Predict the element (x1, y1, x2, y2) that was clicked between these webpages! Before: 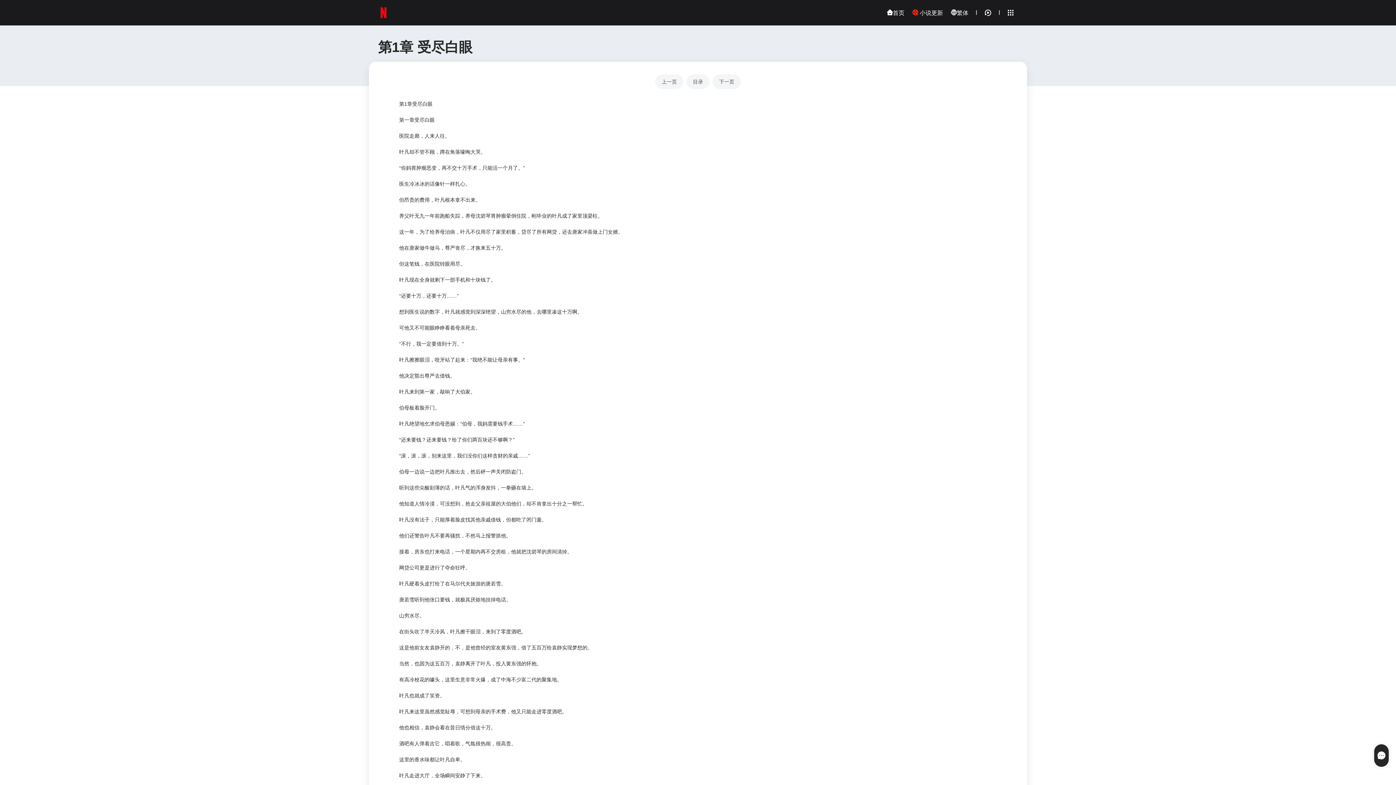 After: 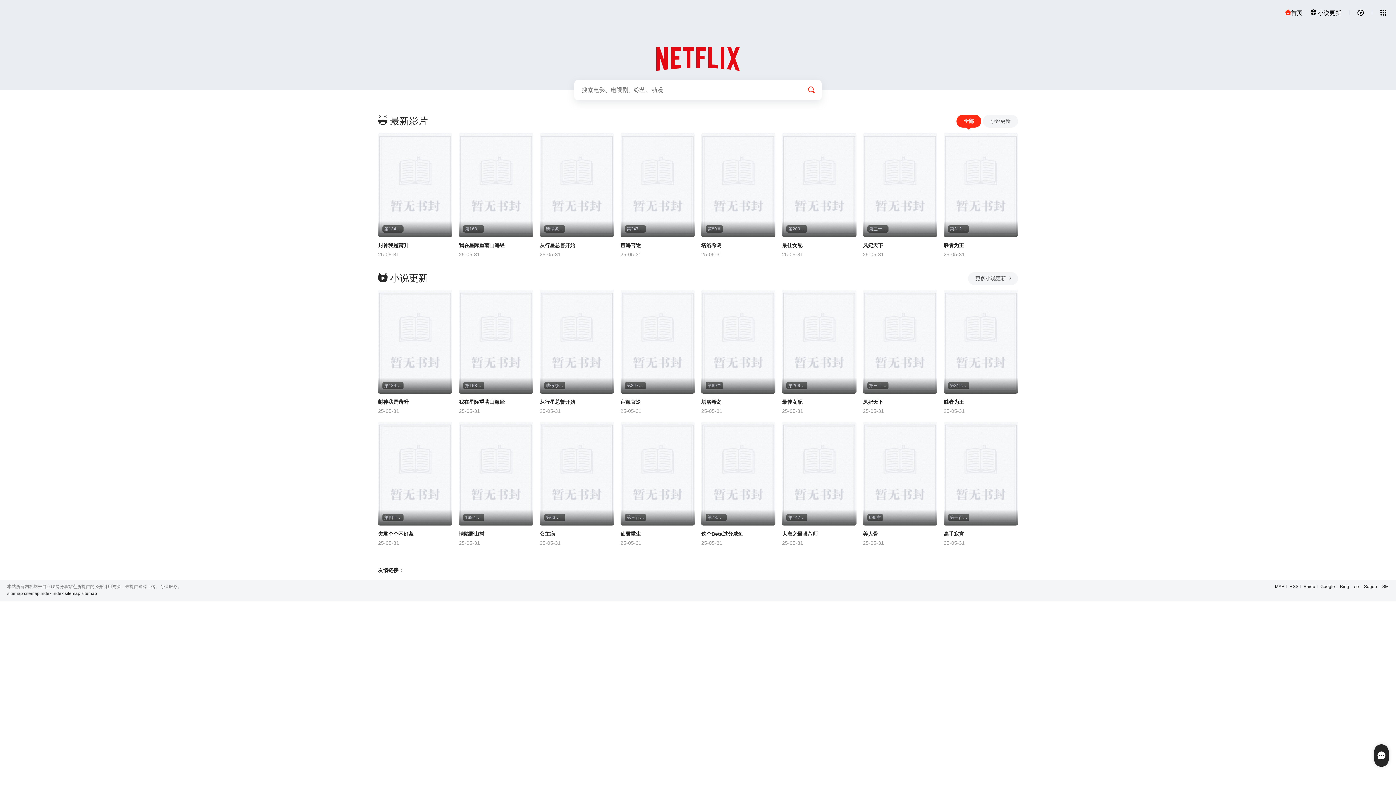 Action: bbox: (951, 9, 968, 15) label: 繁体